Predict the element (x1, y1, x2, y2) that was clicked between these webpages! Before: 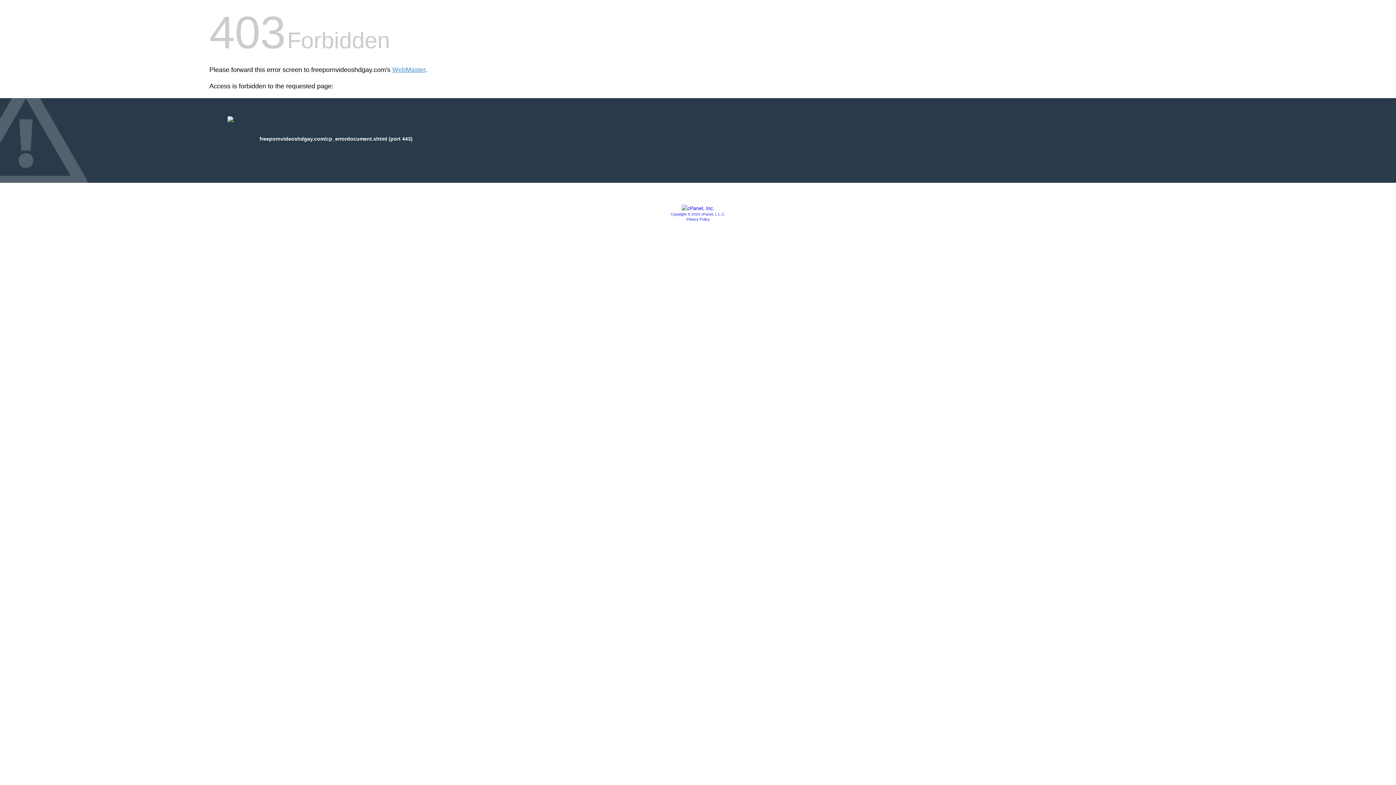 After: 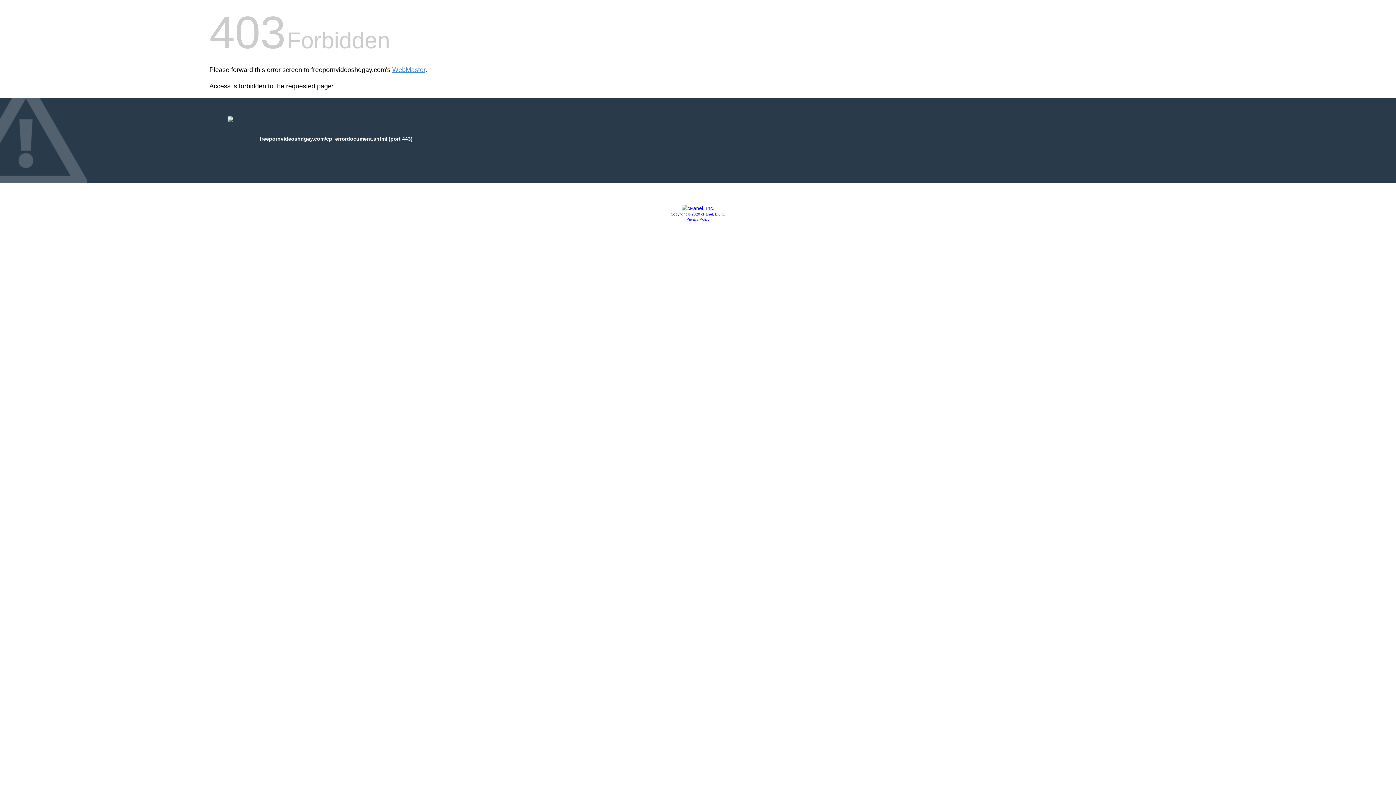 Action: label: Privacy Policy bbox: (686, 217, 709, 221)